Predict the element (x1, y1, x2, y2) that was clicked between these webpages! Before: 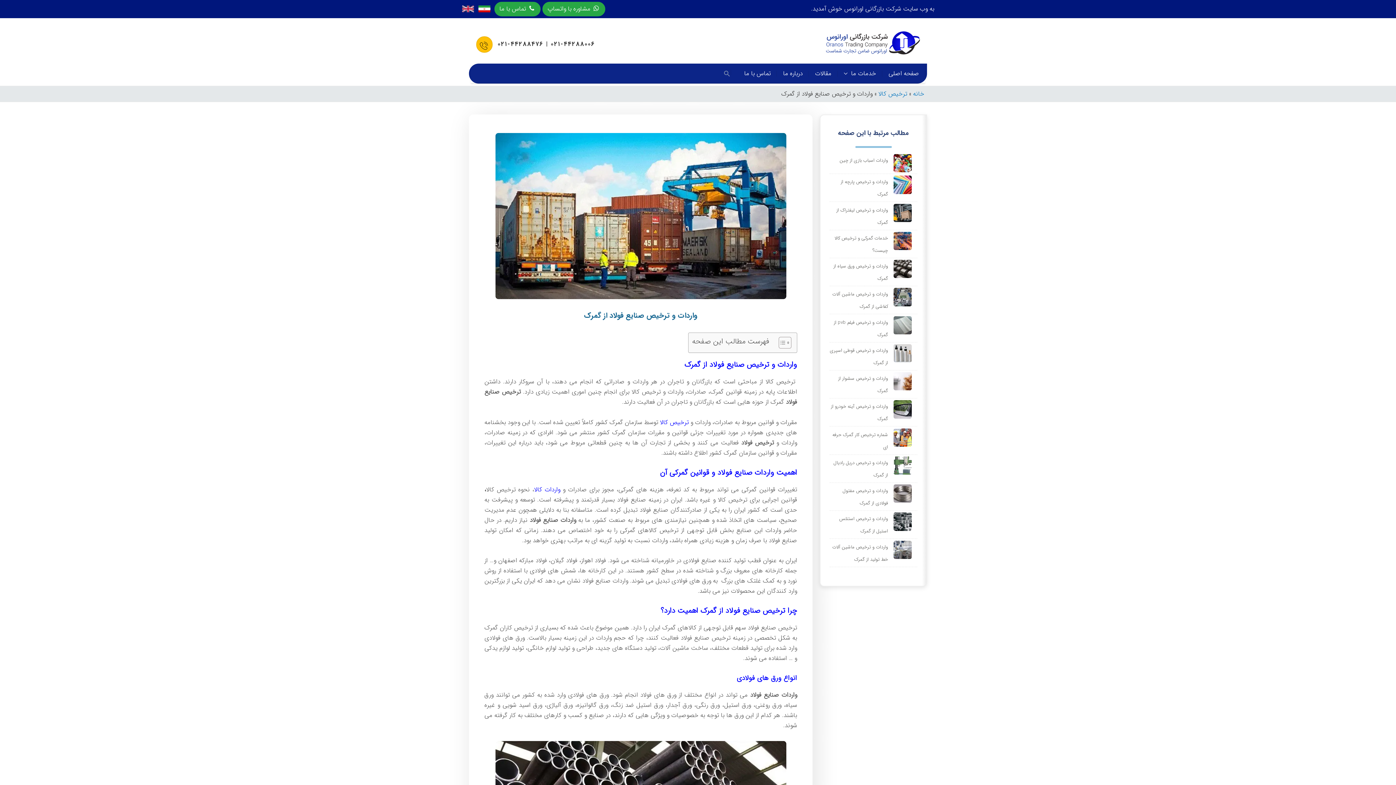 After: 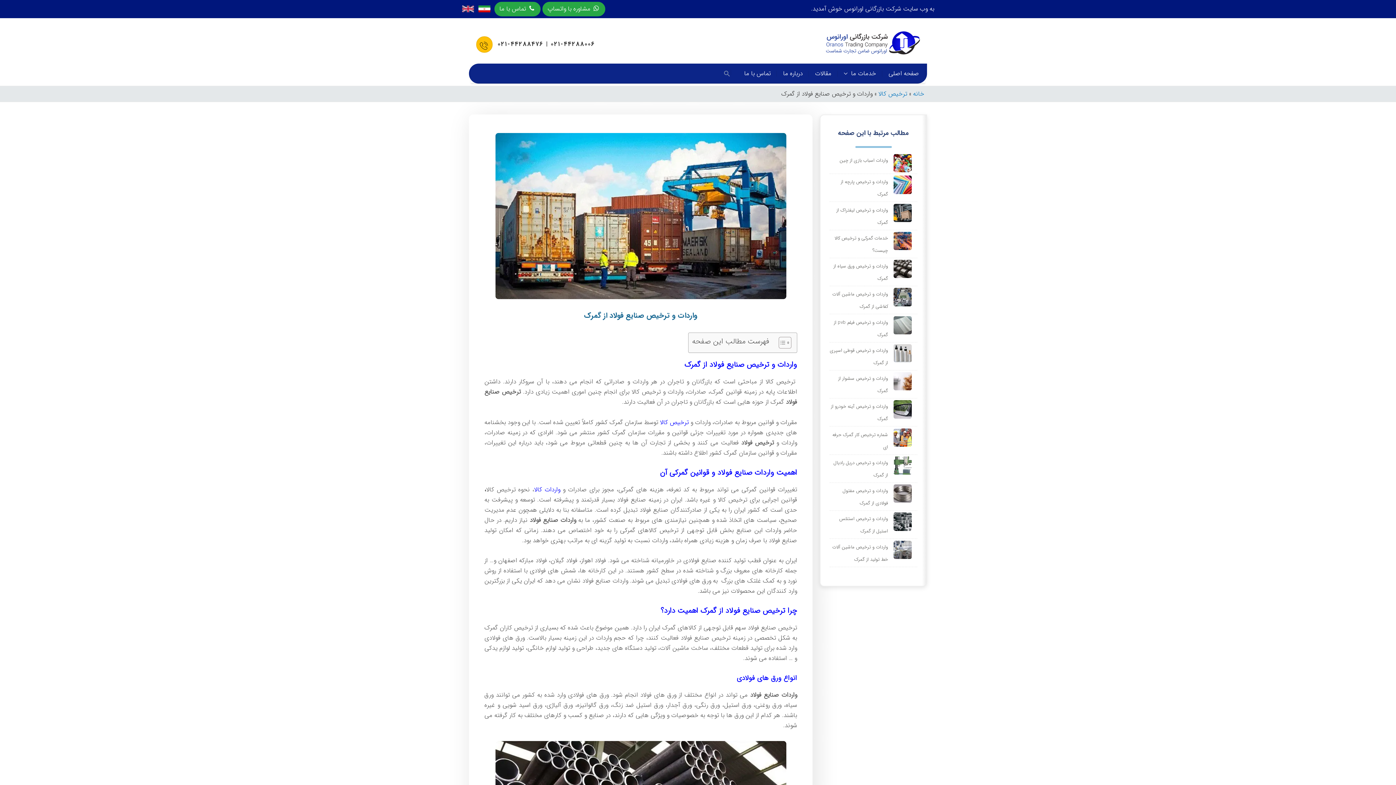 Action: bbox: (773, 336, 789, 349) label: Toggle Table of Content